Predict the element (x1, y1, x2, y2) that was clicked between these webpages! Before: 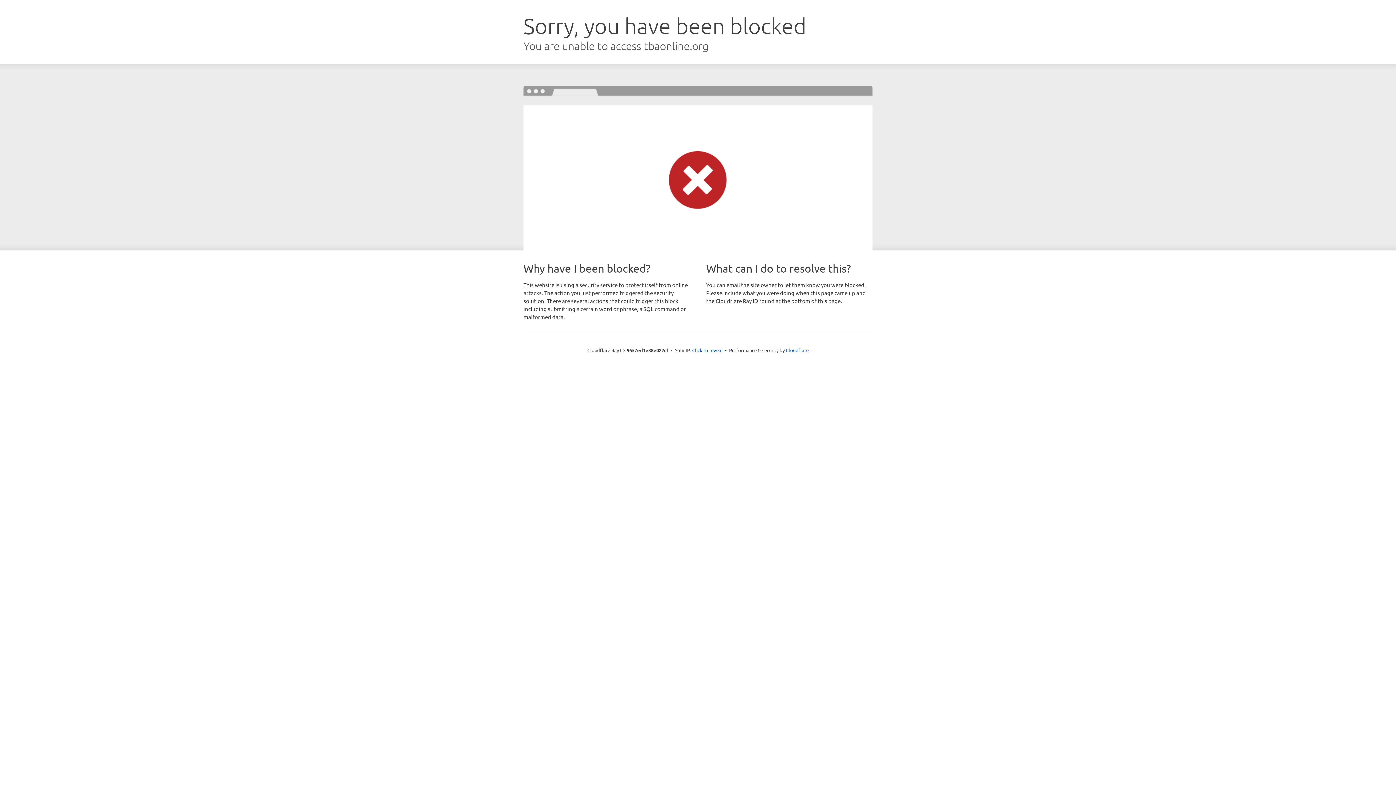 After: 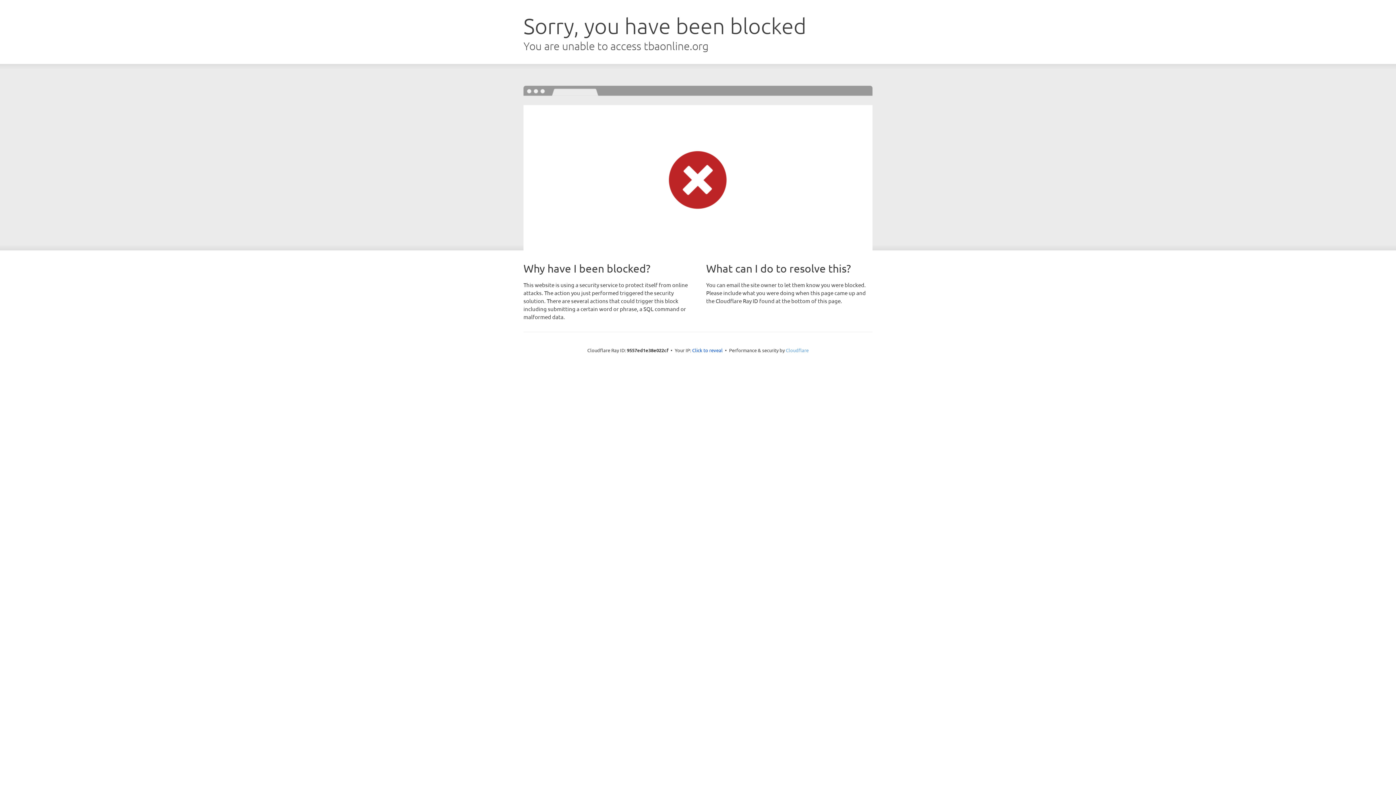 Action: bbox: (786, 347, 808, 353) label: Cloudflare